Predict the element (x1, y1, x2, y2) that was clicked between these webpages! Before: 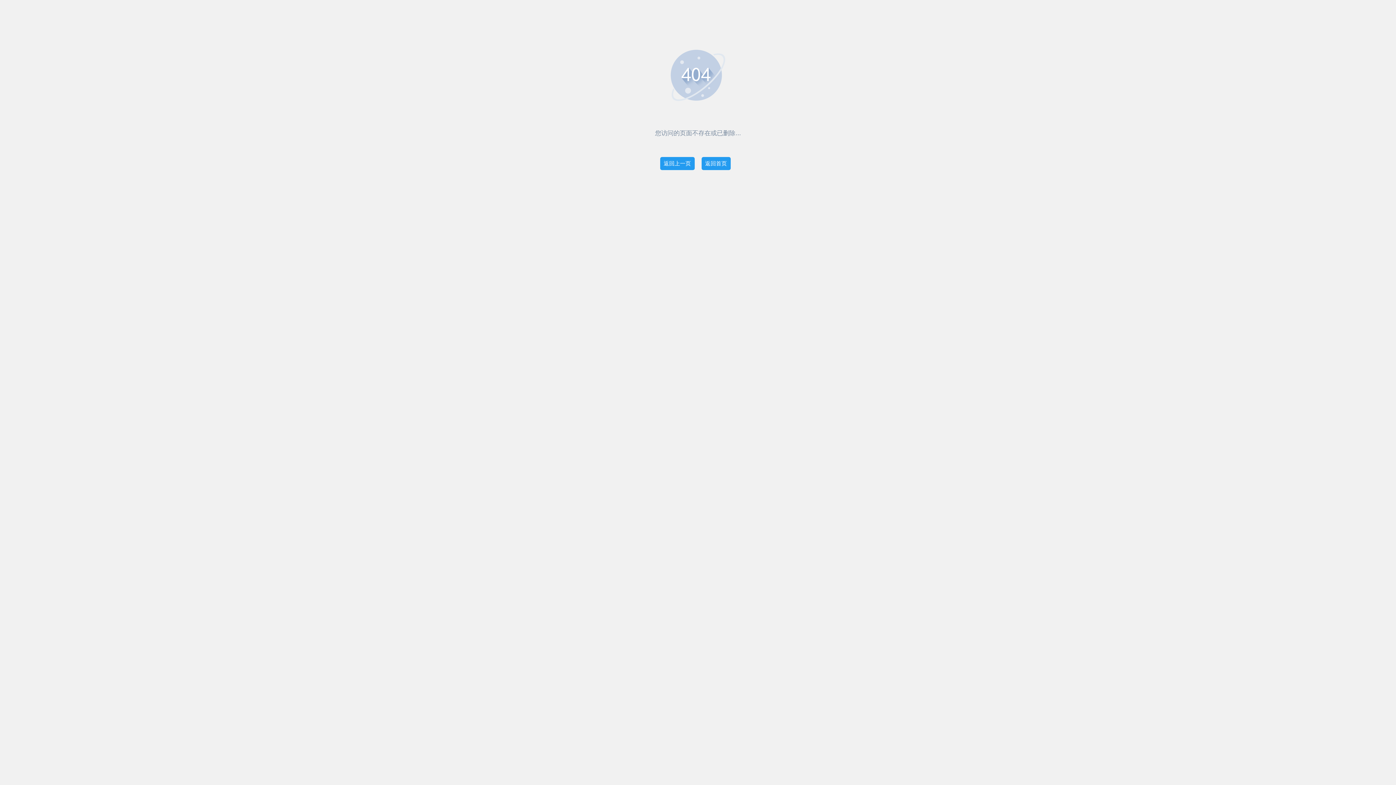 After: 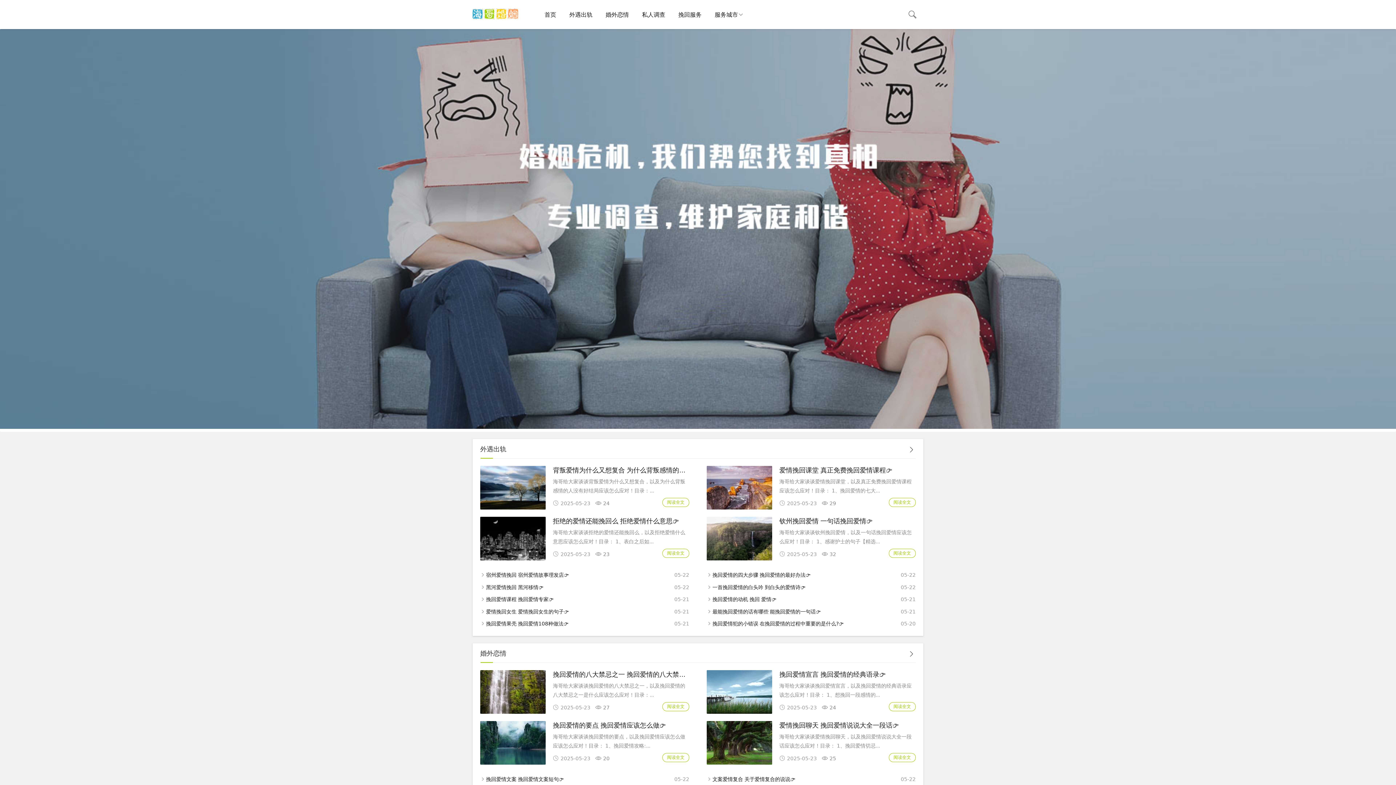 Action: label: 返回首页 bbox: (701, 157, 730, 170)